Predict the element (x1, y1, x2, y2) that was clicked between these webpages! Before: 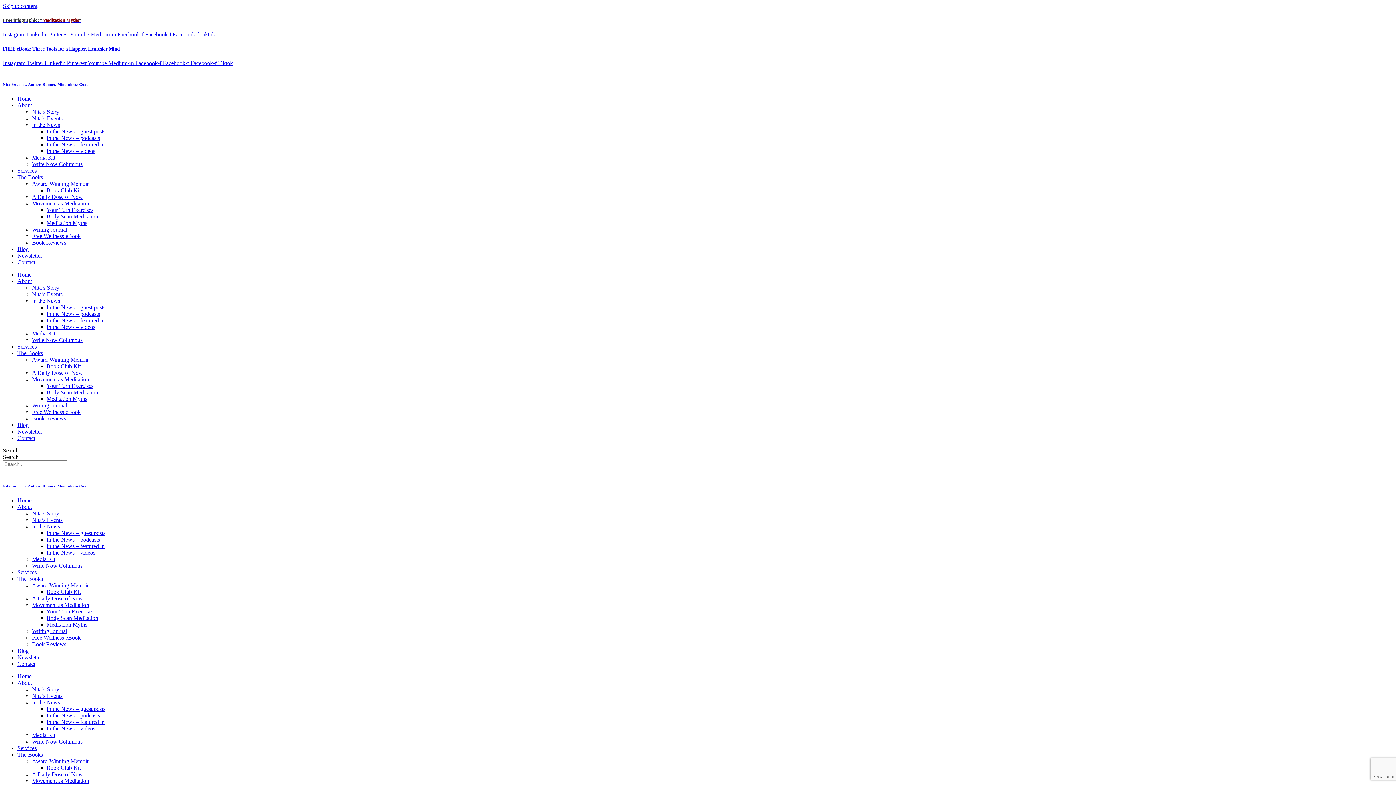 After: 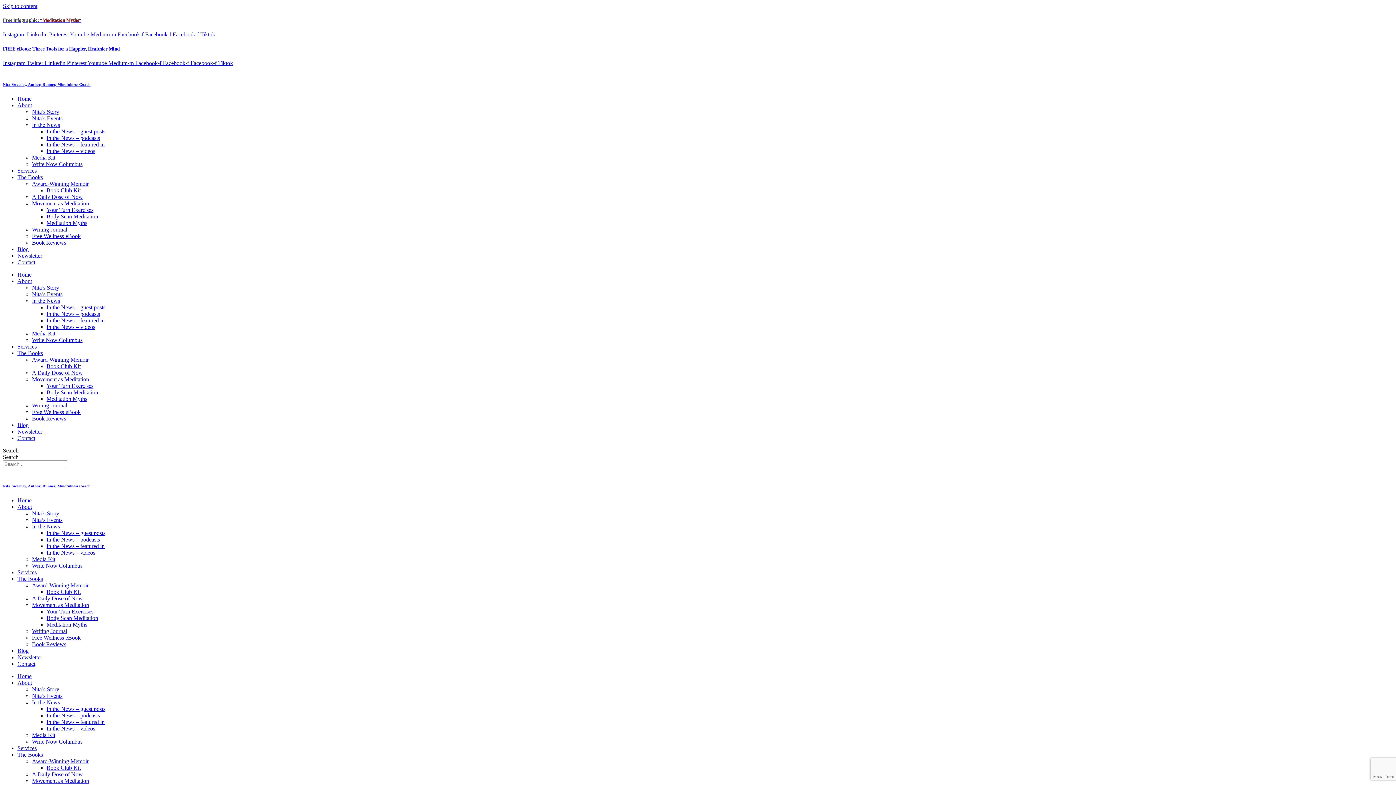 Action: label: Facebook-f  bbox: (190, 59, 218, 66)